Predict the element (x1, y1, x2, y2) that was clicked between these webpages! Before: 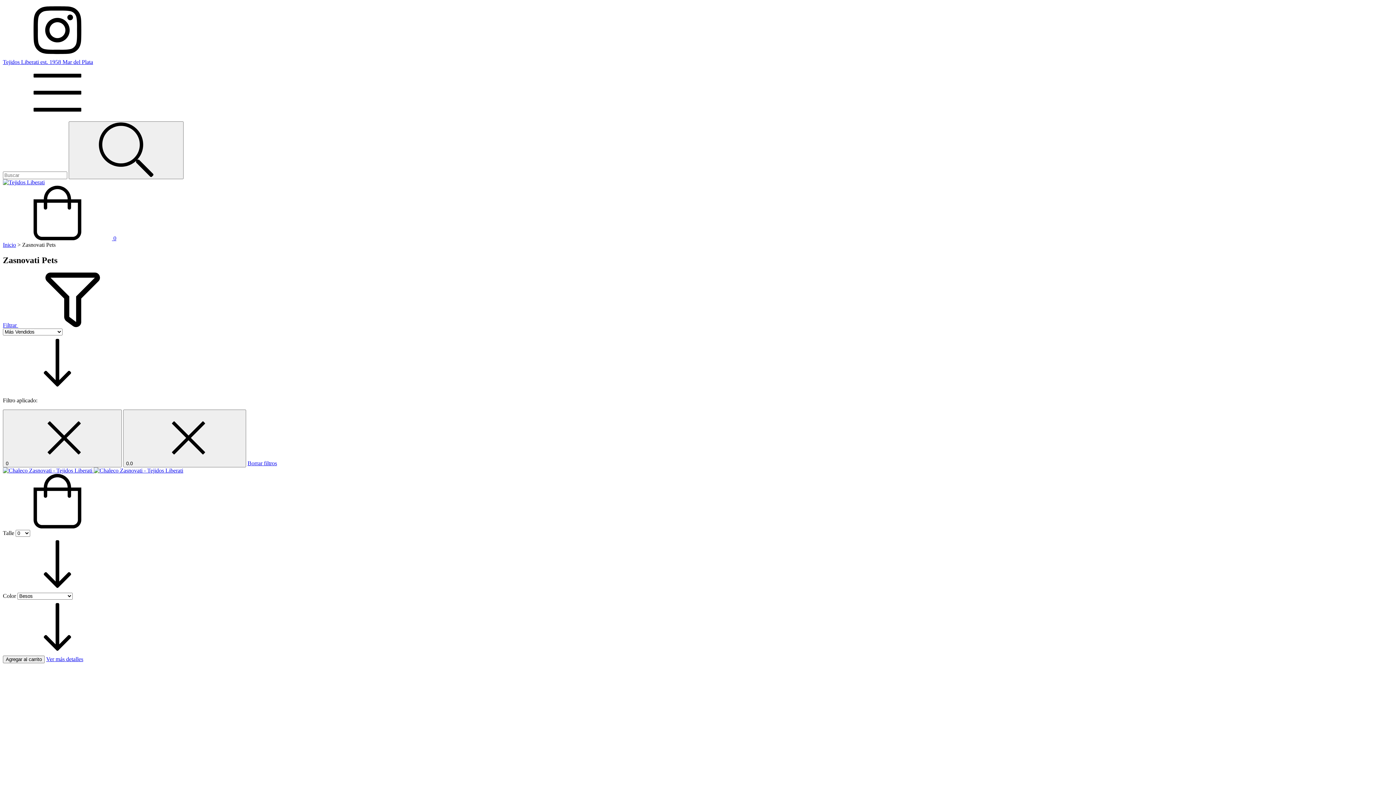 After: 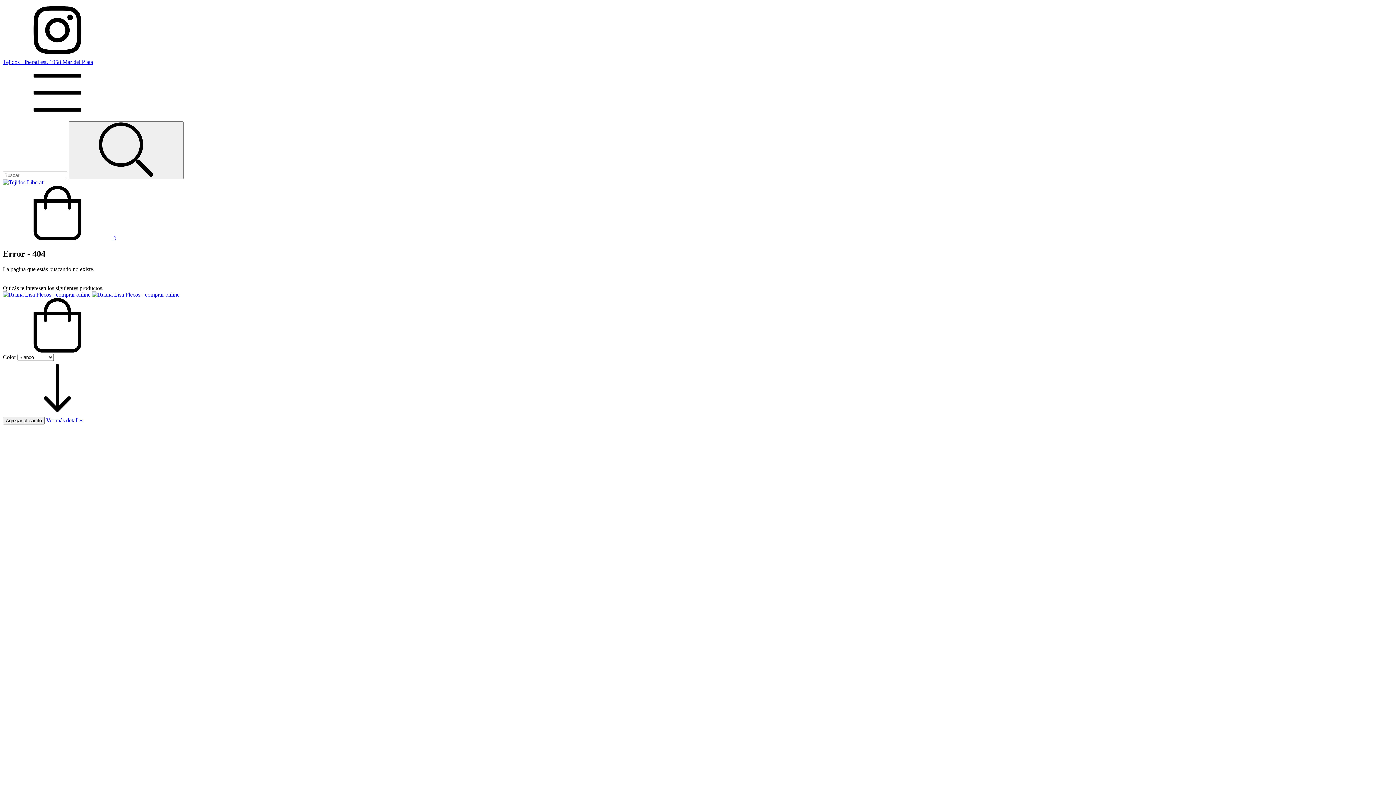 Action: bbox: (2, 58, 93, 65) label: Tejidos Liberati est. 1958 Mar del Plata